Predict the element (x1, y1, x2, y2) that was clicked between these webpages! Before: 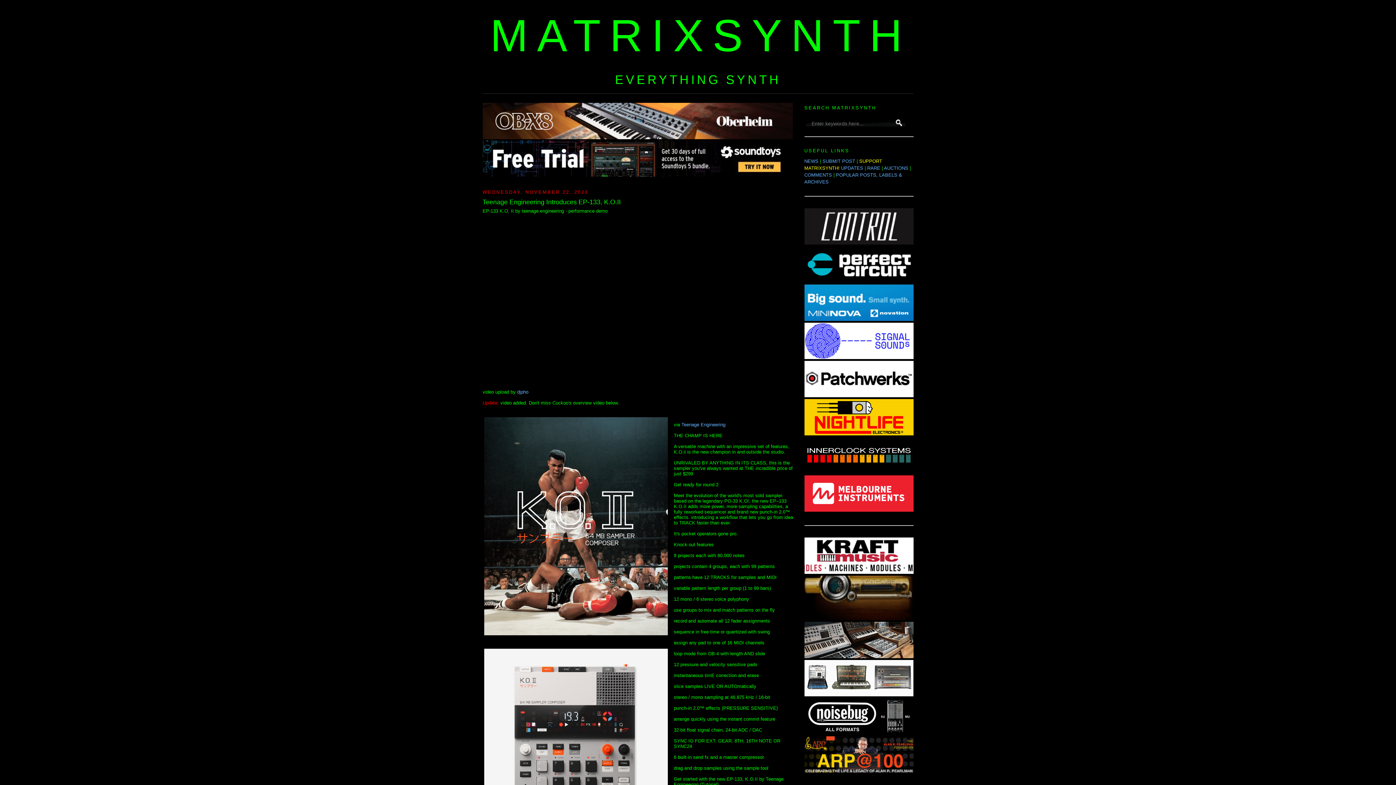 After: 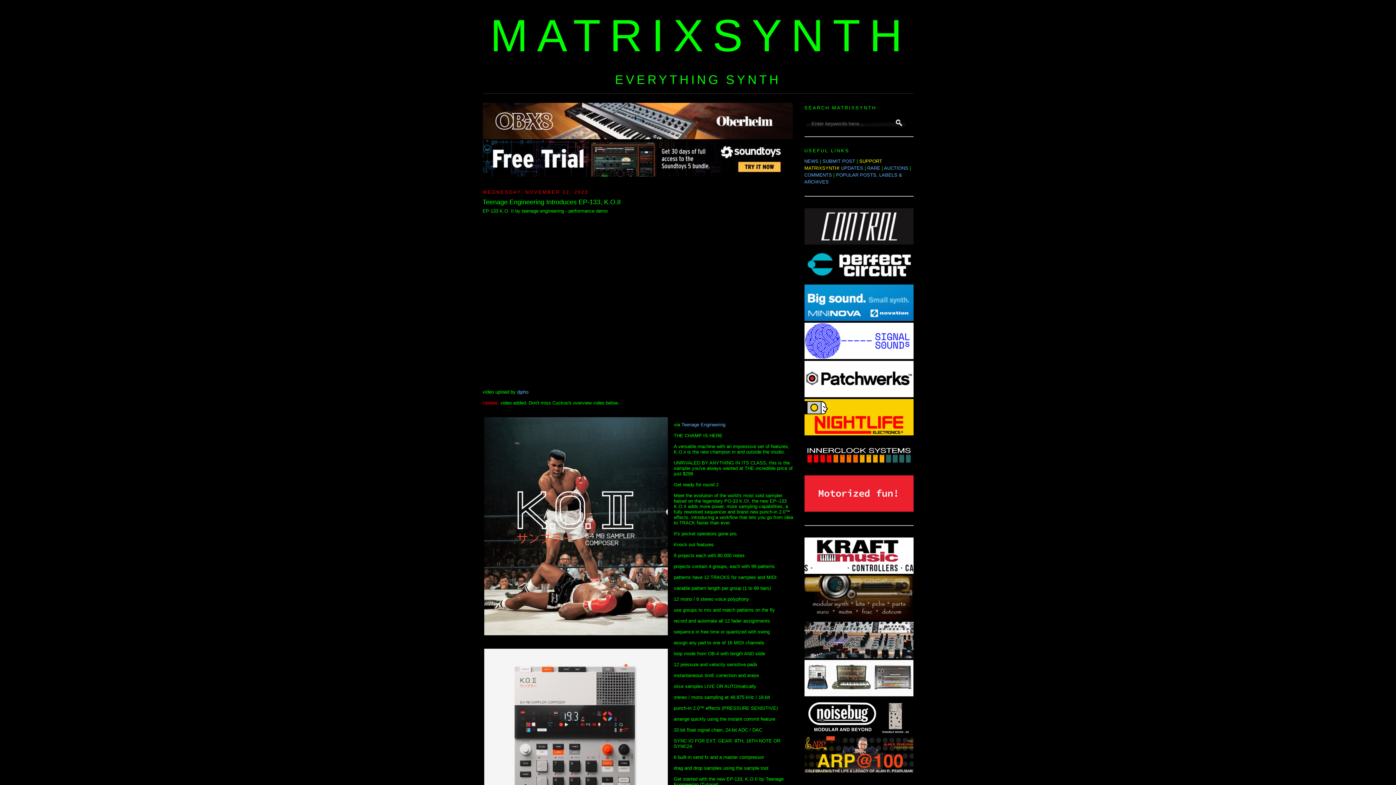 Action: bbox: (804, 354, 913, 360)